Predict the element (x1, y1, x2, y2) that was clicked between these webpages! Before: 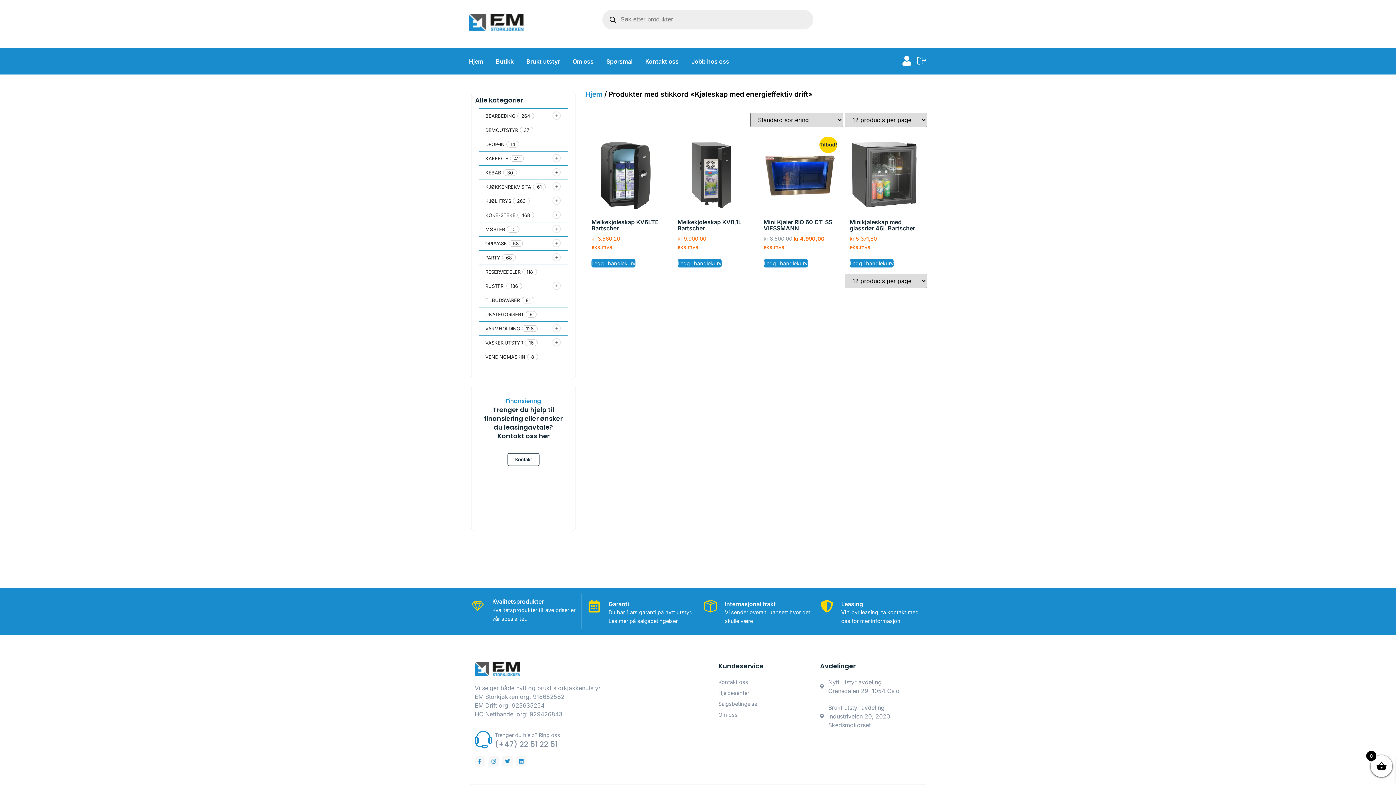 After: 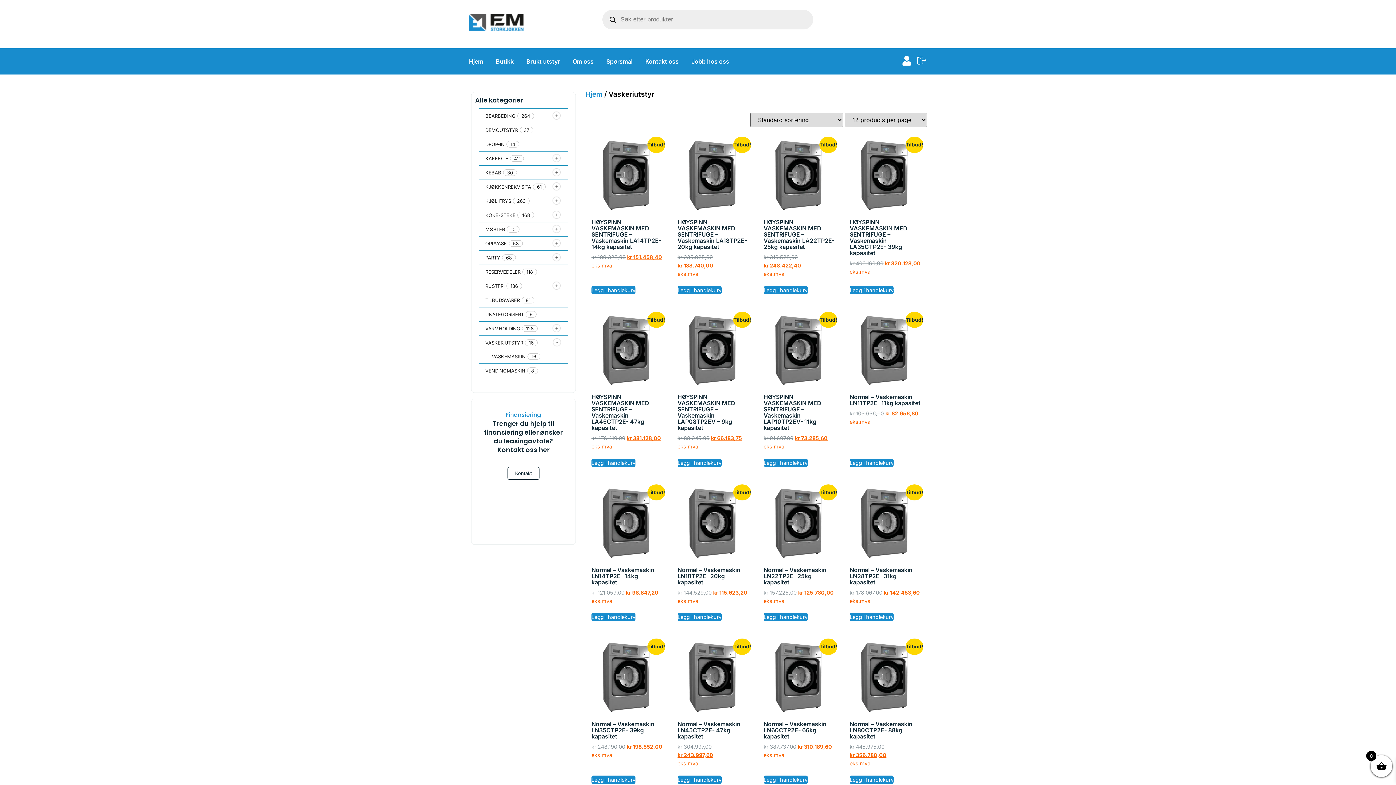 Action: label: VASKERIUTSTYR bbox: (485, 340, 523, 345)